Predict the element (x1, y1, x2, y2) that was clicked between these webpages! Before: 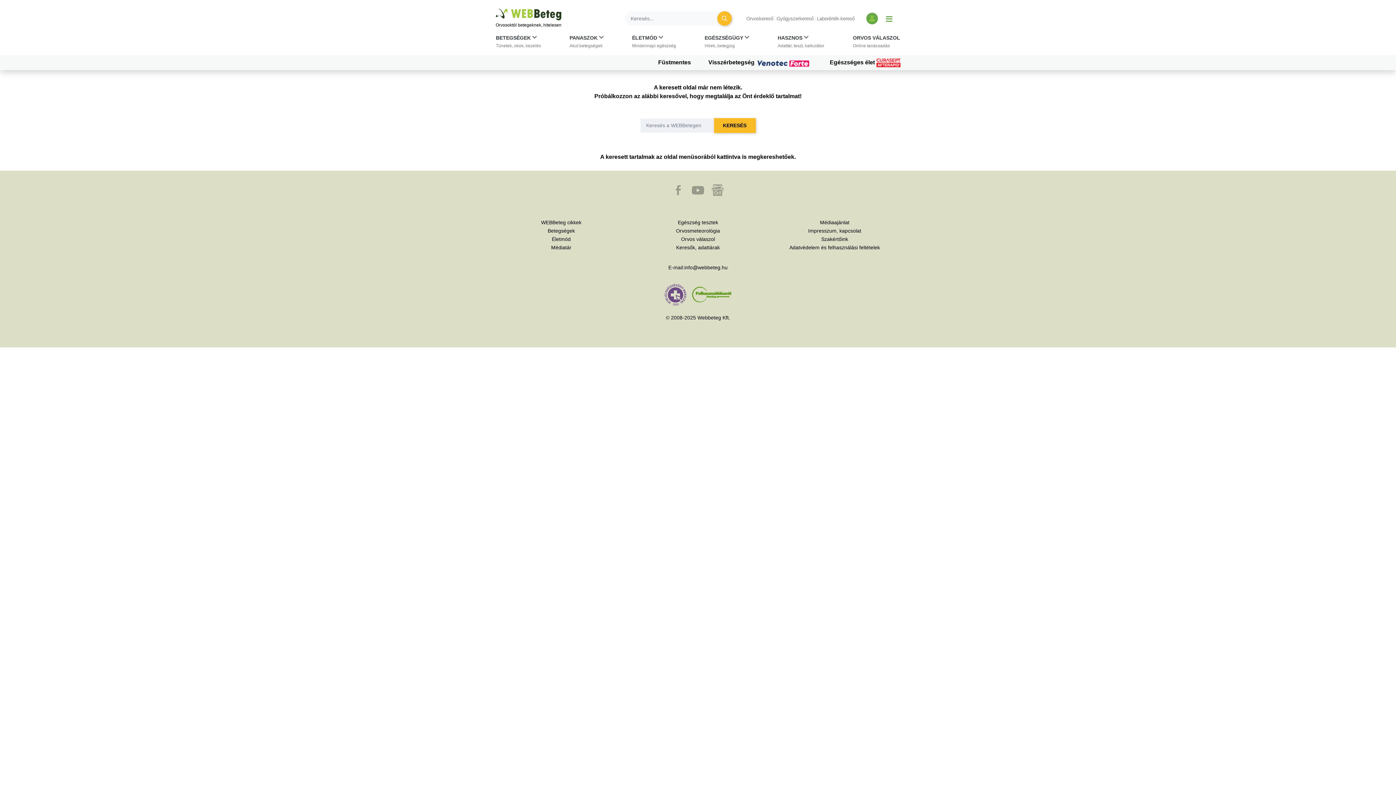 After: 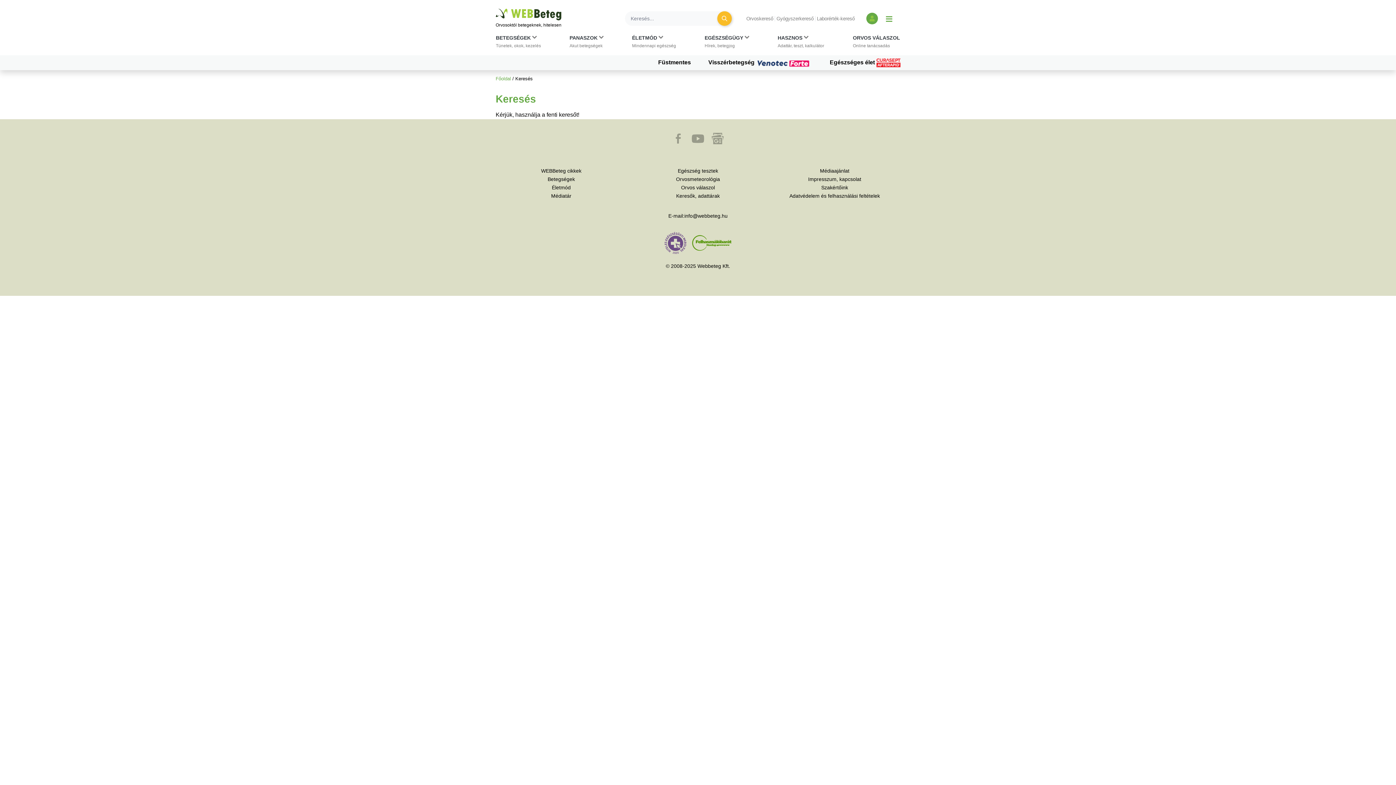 Action: bbox: (717, 11, 732, 25)